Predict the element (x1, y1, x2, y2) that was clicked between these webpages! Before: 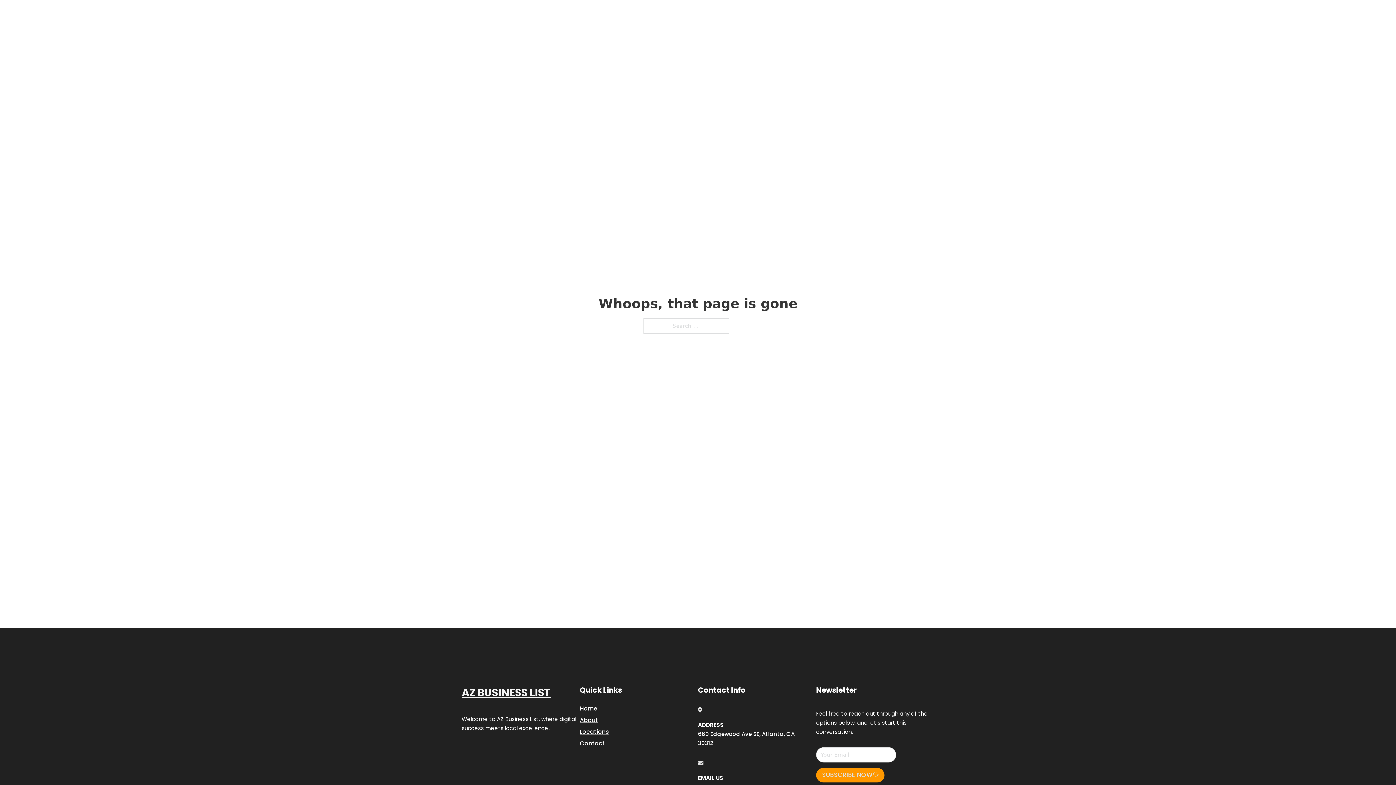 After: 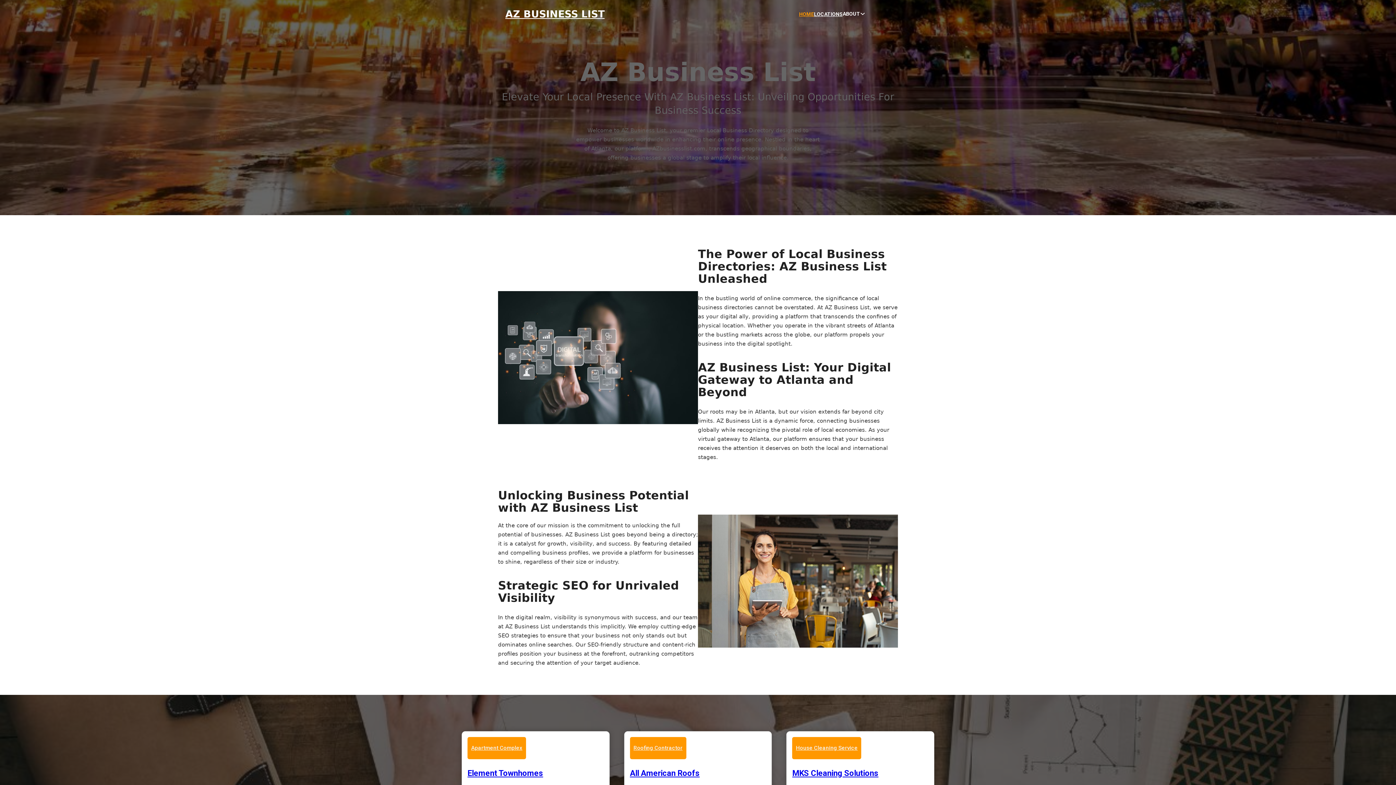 Action: label: HOME bbox: (799, 10, 814, 18)